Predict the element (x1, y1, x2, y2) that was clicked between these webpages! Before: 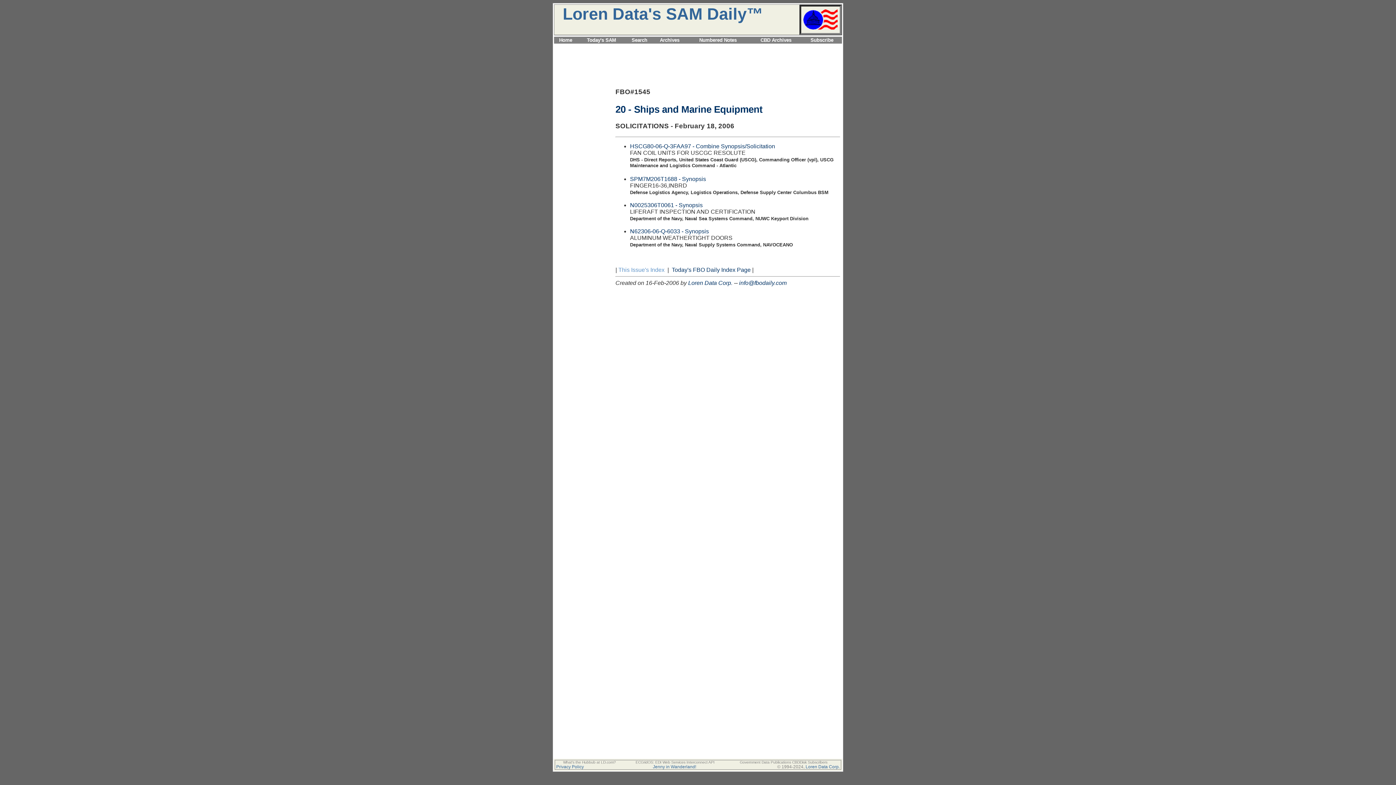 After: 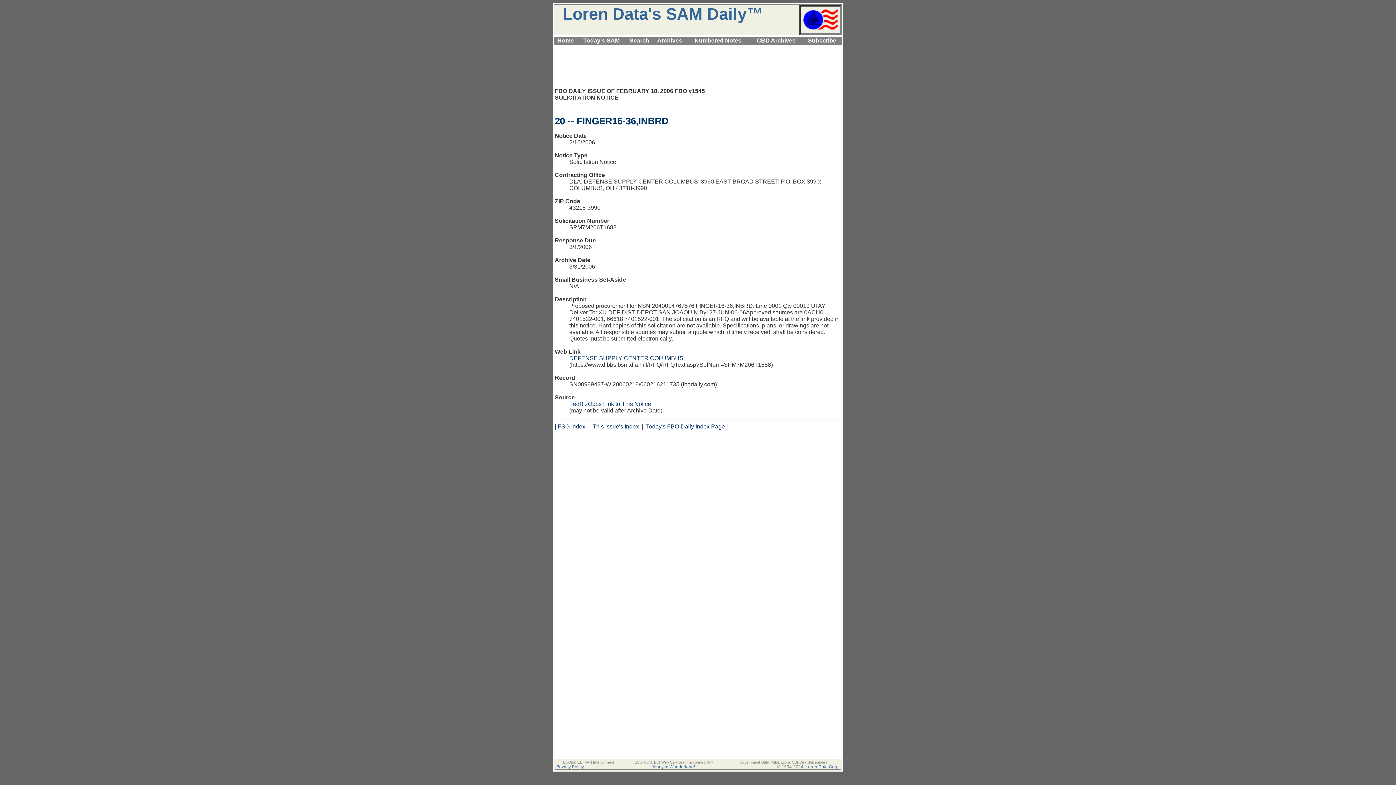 Action: label: SPM7M206T1688 - Synopsis bbox: (630, 176, 706, 182)